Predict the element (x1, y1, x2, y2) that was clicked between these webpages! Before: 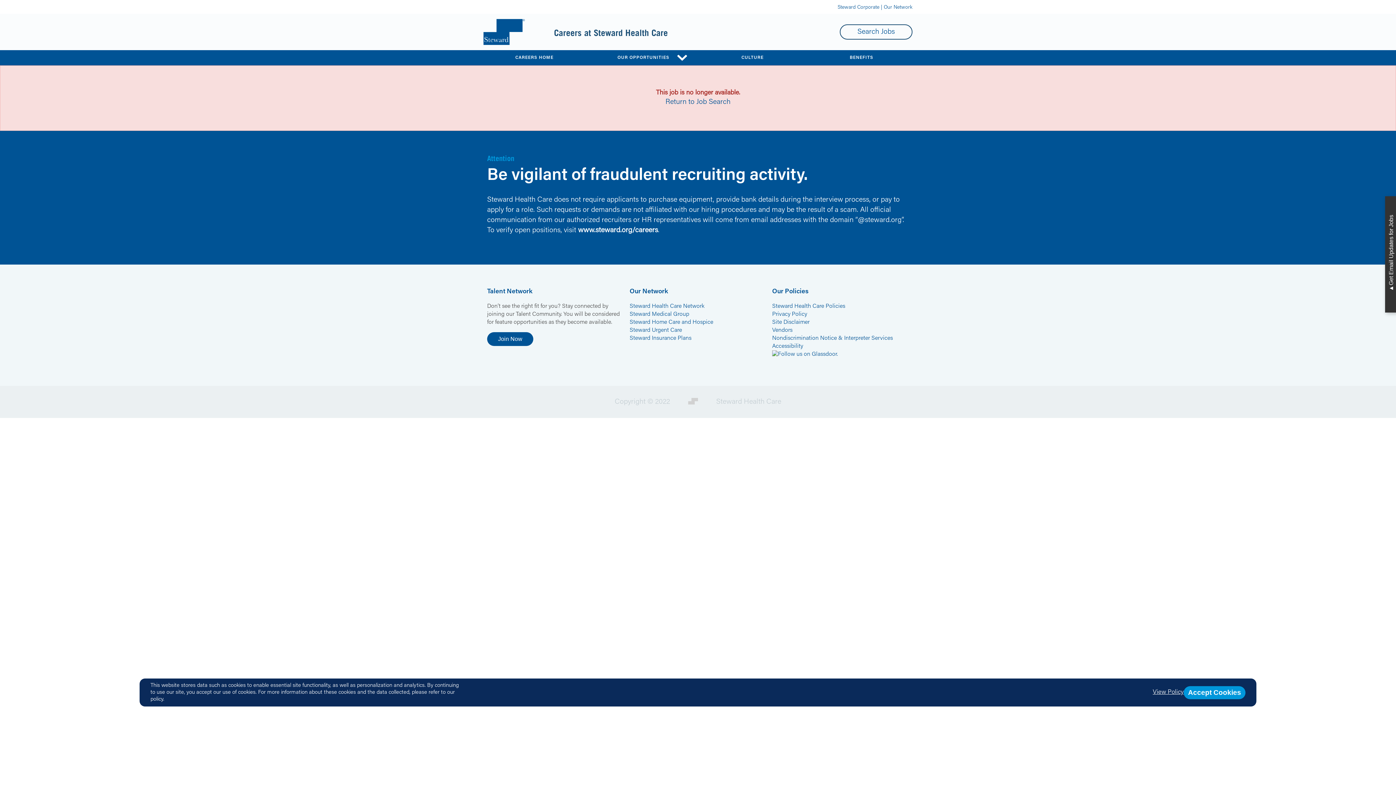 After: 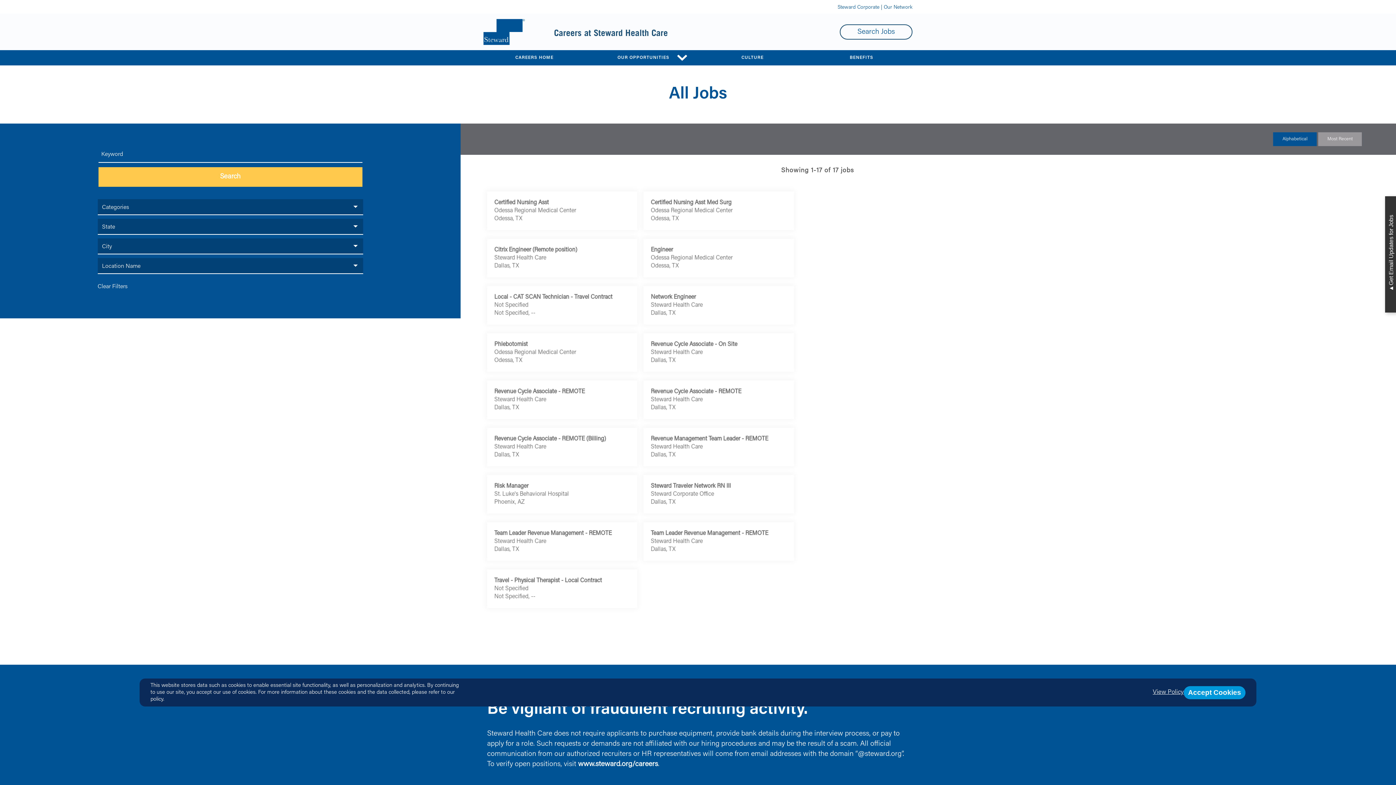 Action: label: Search Jobs bbox: (840, 24, 912, 39)